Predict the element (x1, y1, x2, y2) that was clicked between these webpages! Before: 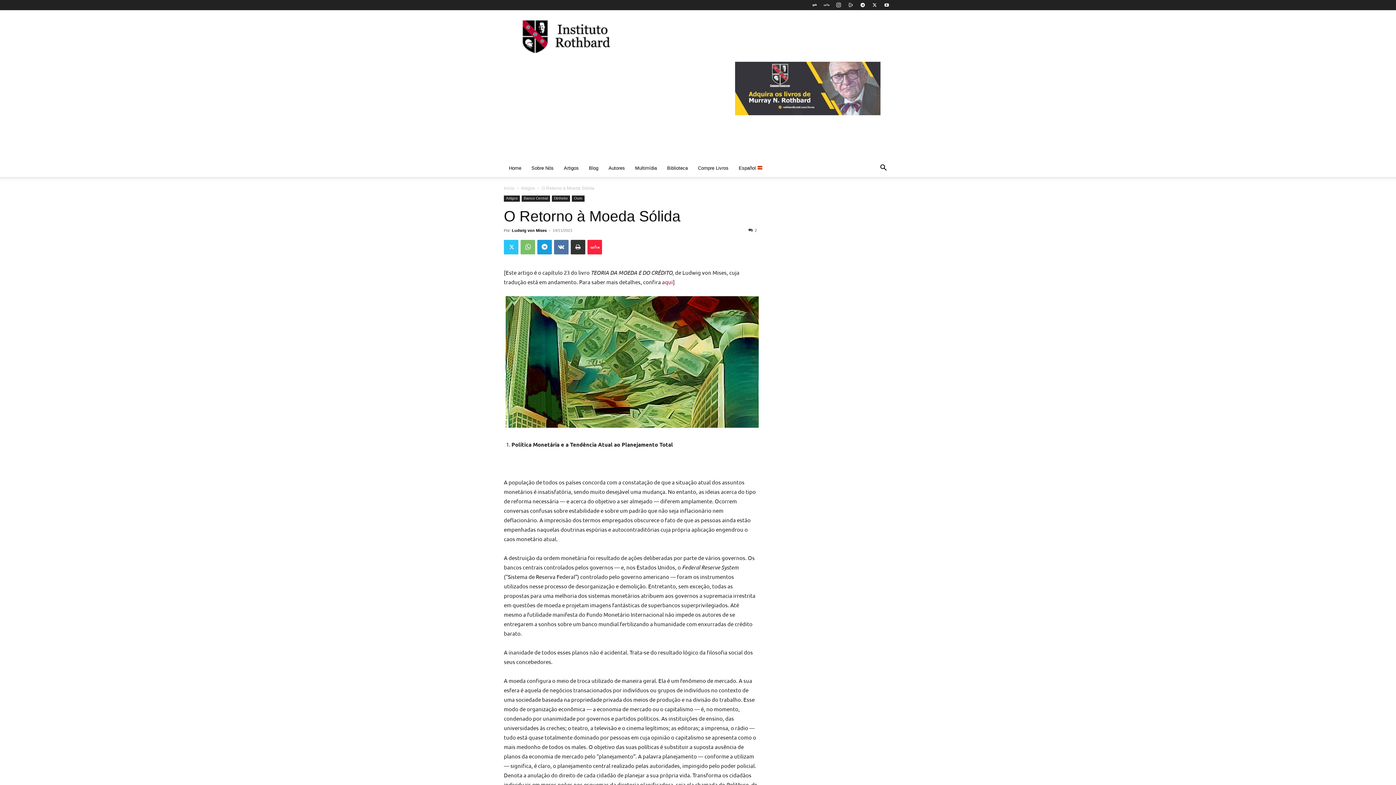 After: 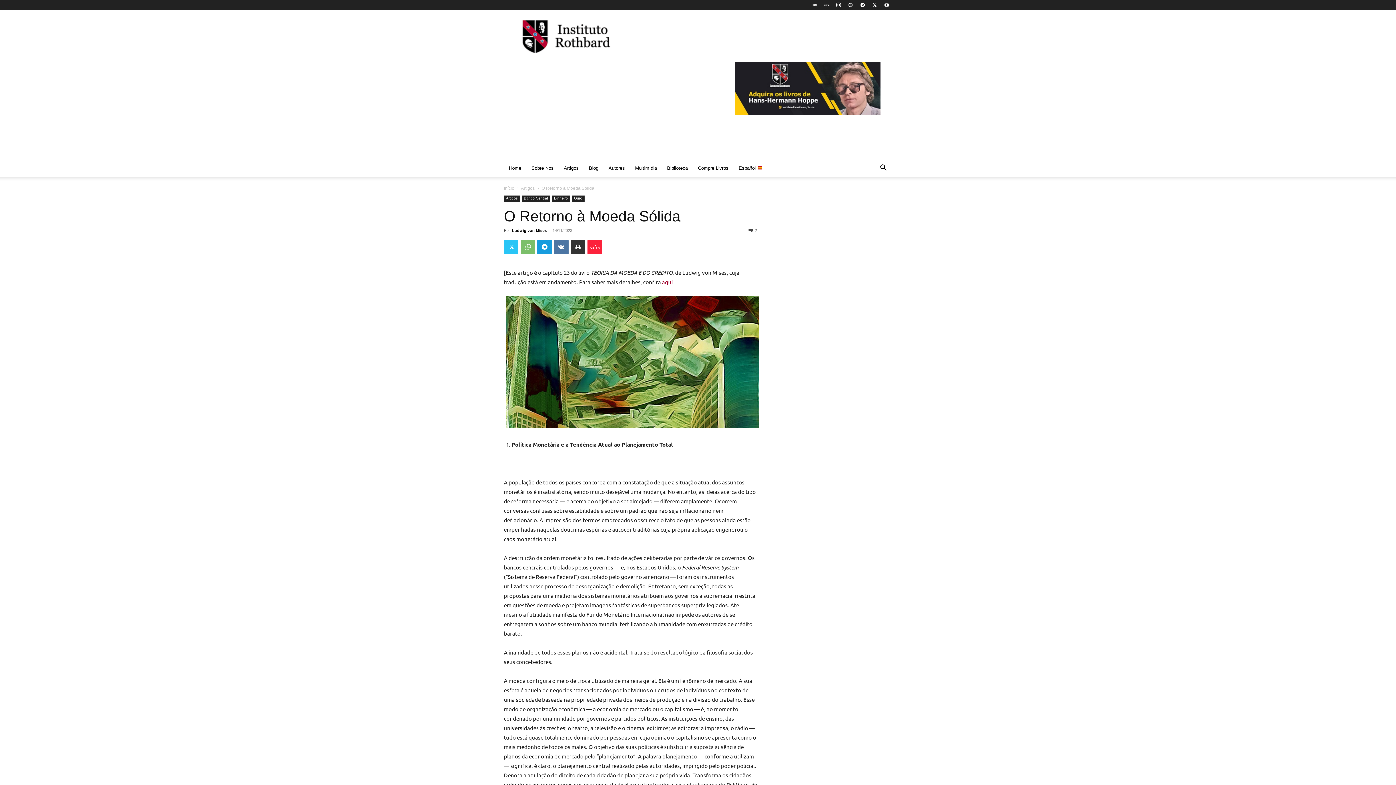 Action: bbox: (821, 0, 832, 10)